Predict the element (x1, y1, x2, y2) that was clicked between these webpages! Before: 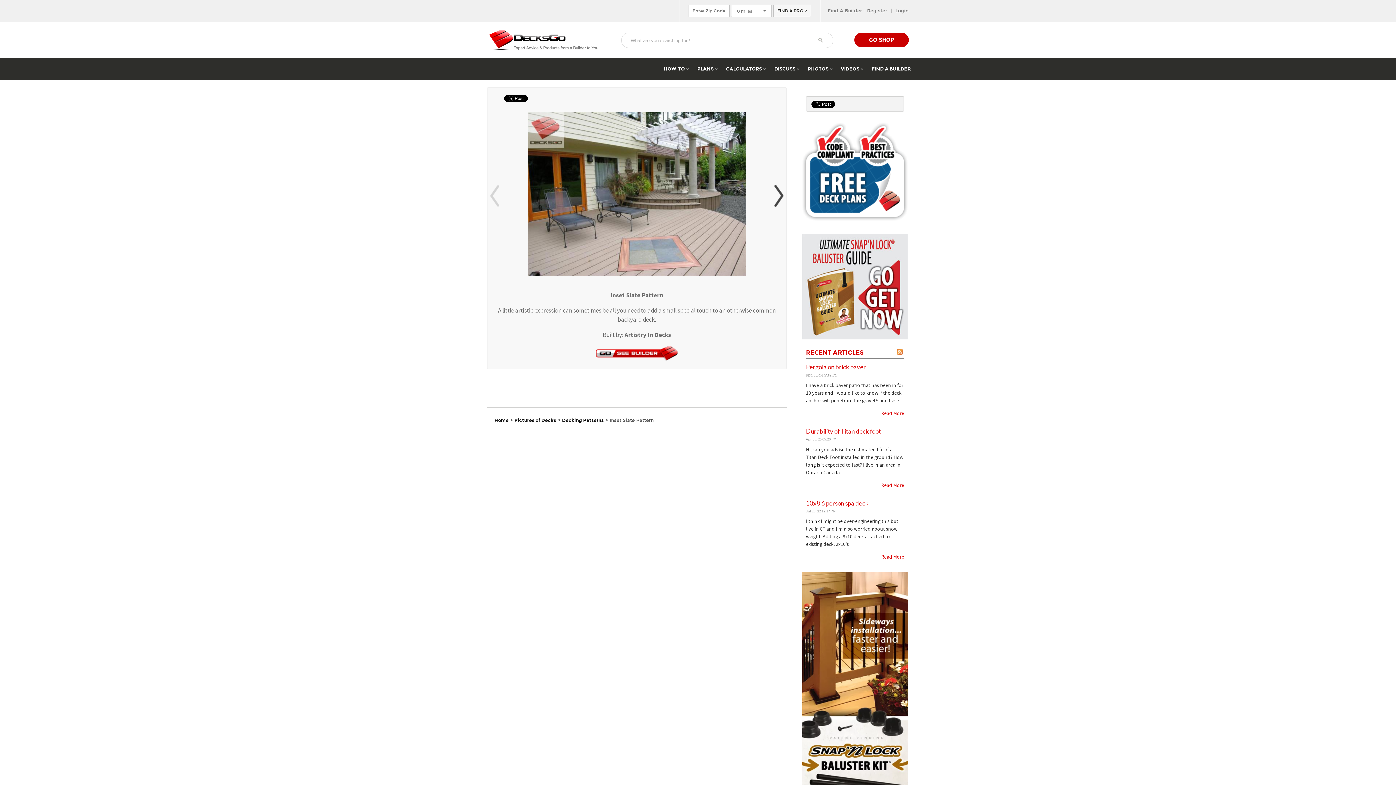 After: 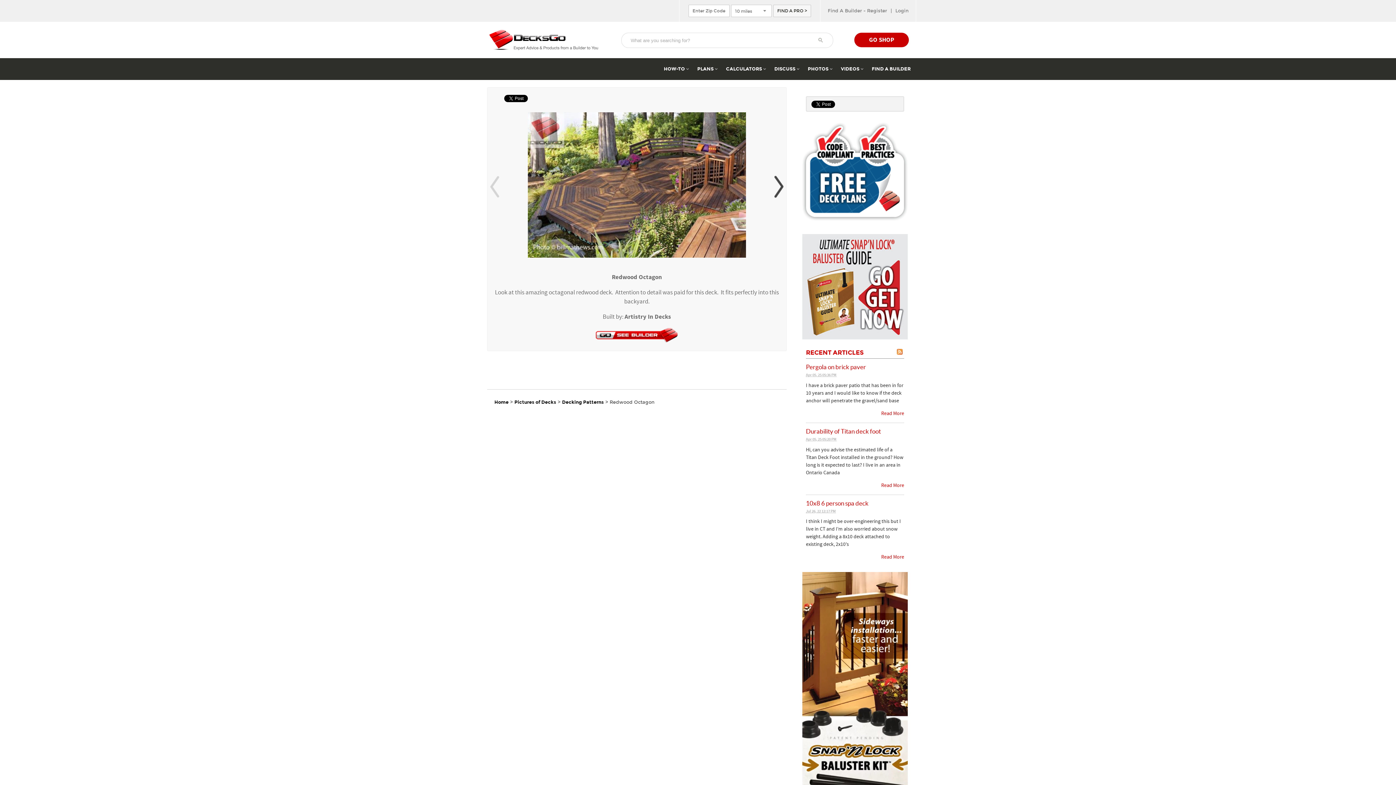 Action: bbox: (771, 208, 786, 216)